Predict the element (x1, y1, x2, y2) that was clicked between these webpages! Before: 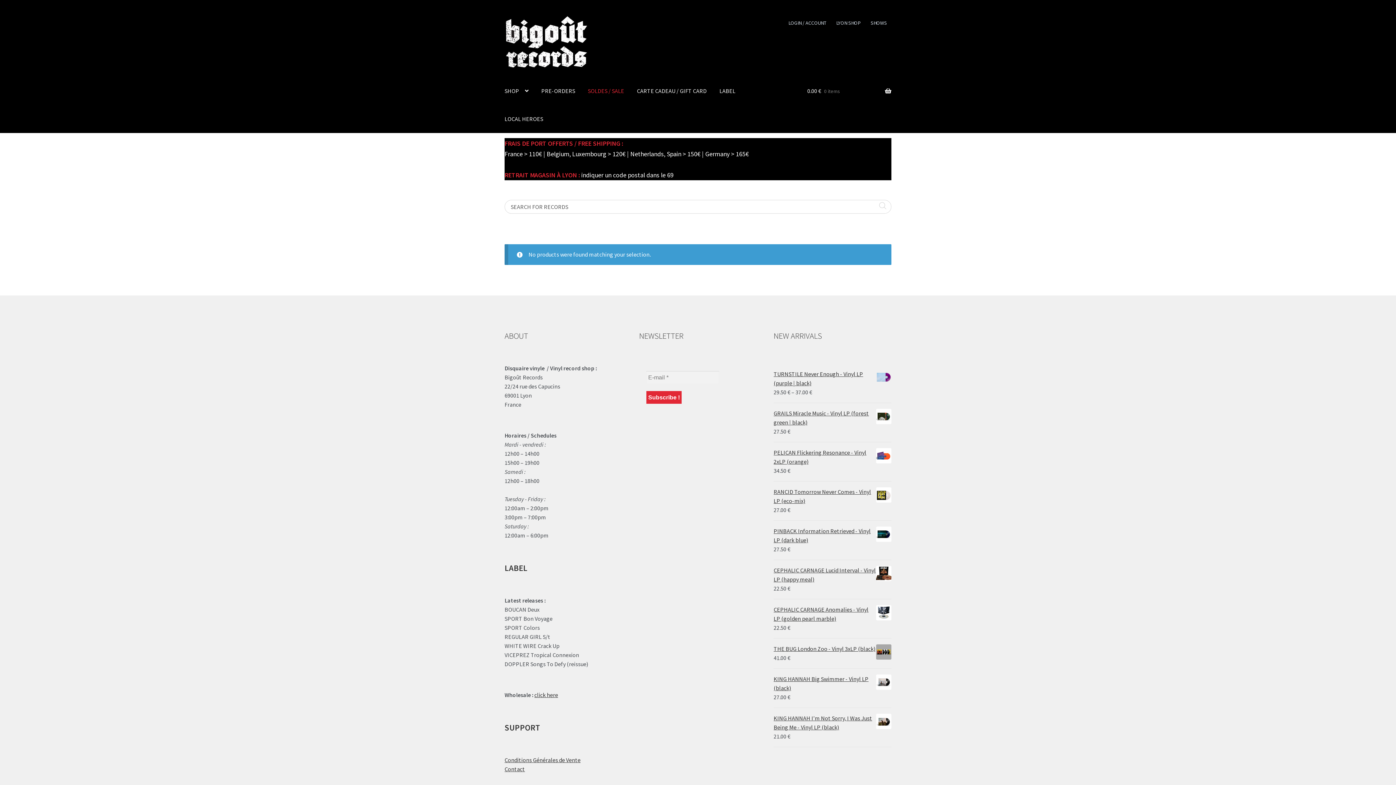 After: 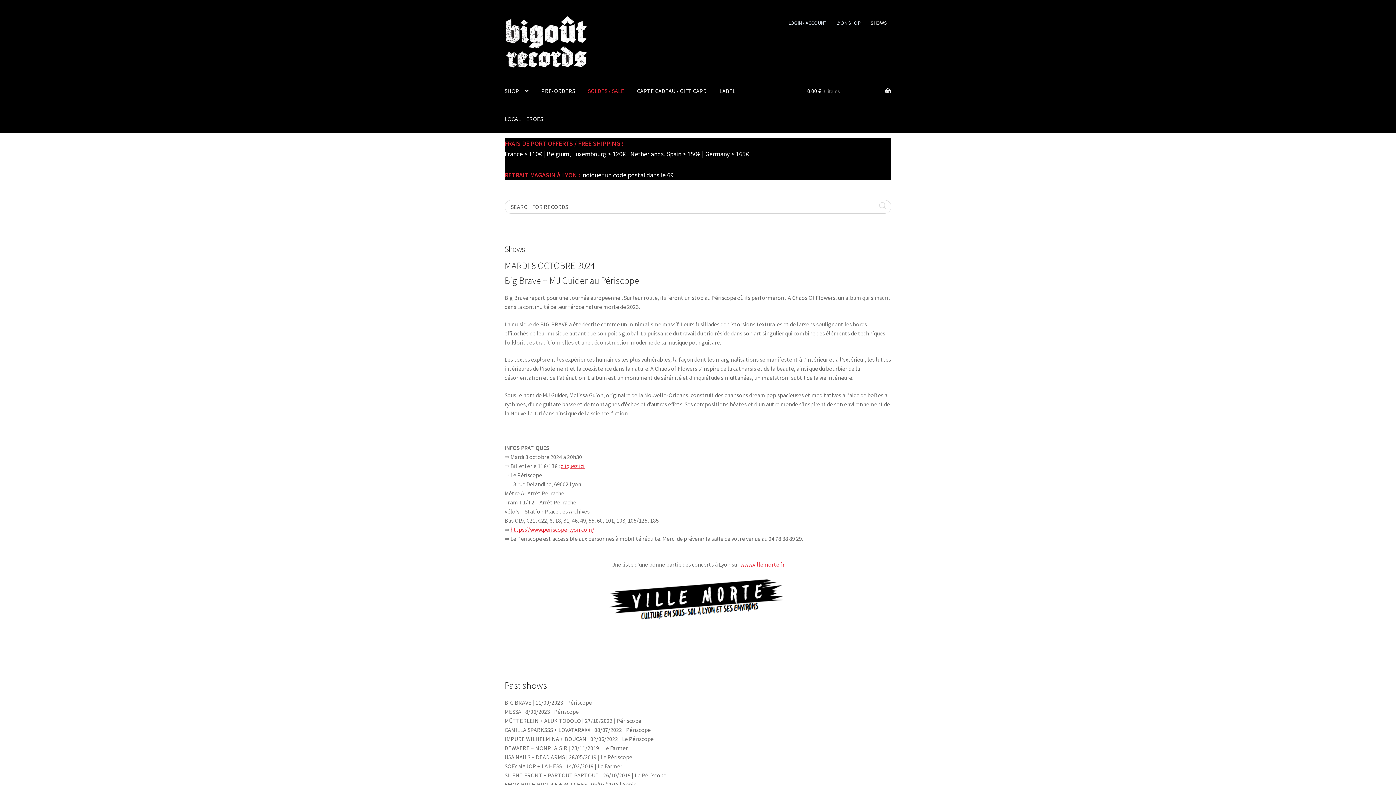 Action: label: SHOWS bbox: (866, 15, 891, 30)